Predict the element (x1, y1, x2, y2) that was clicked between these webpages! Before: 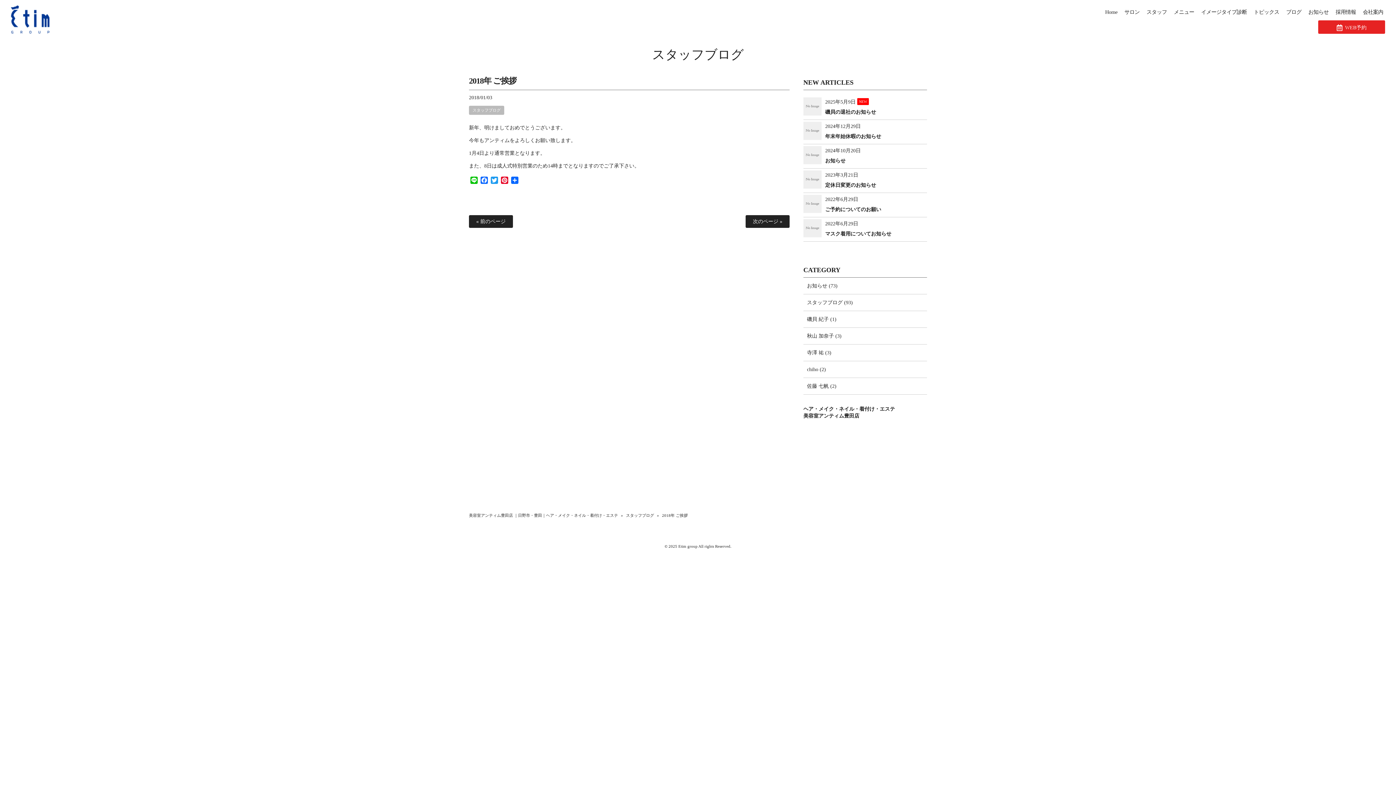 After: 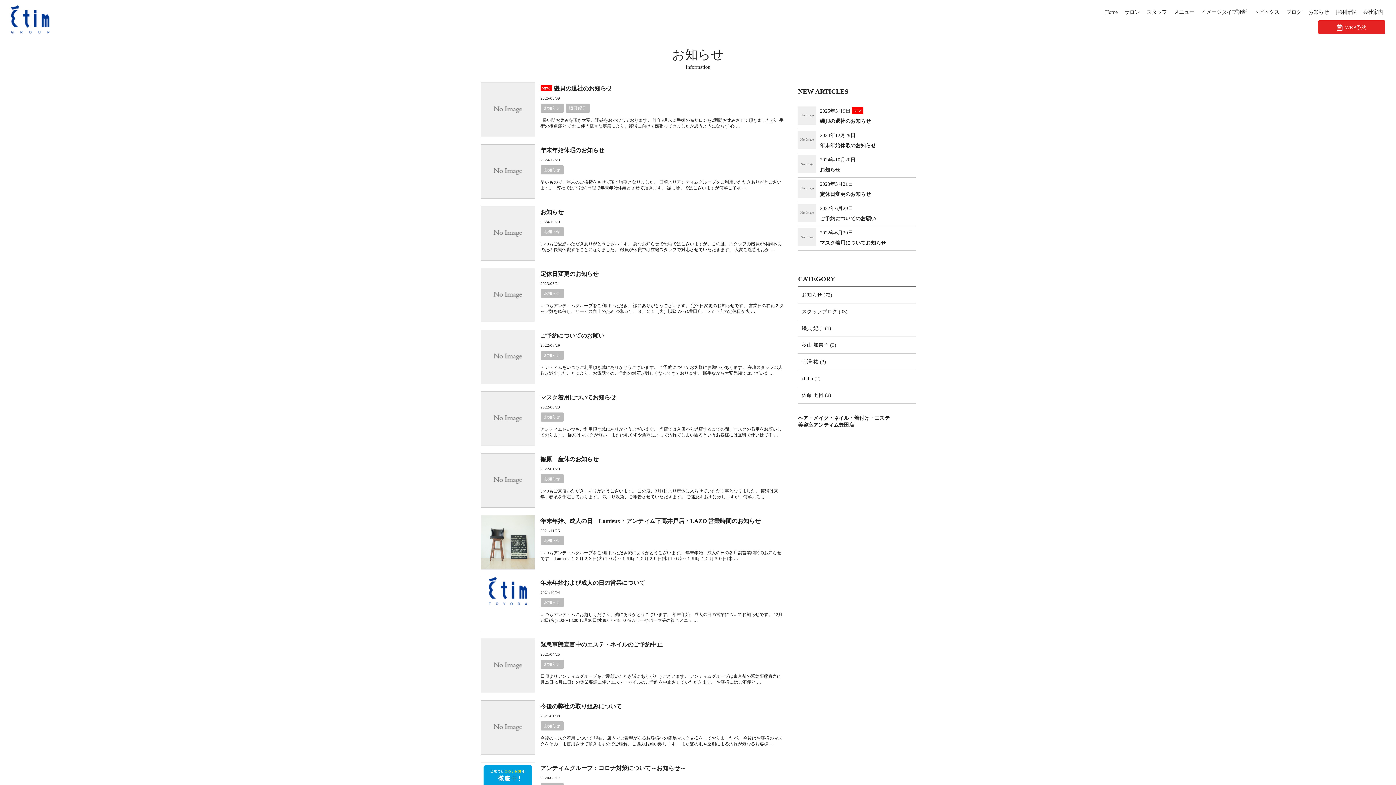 Action: label: お知らせ bbox: (1306, 7, 1330, 16)